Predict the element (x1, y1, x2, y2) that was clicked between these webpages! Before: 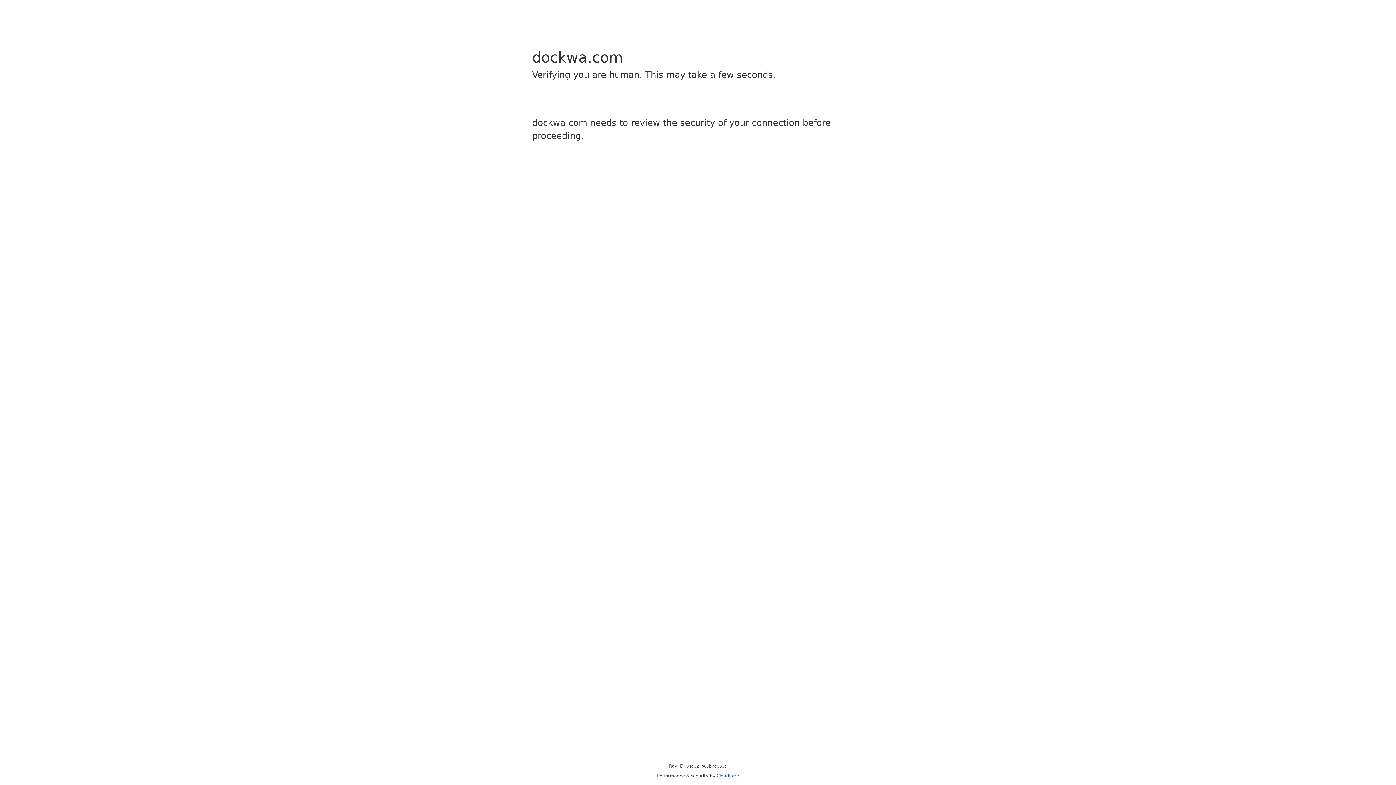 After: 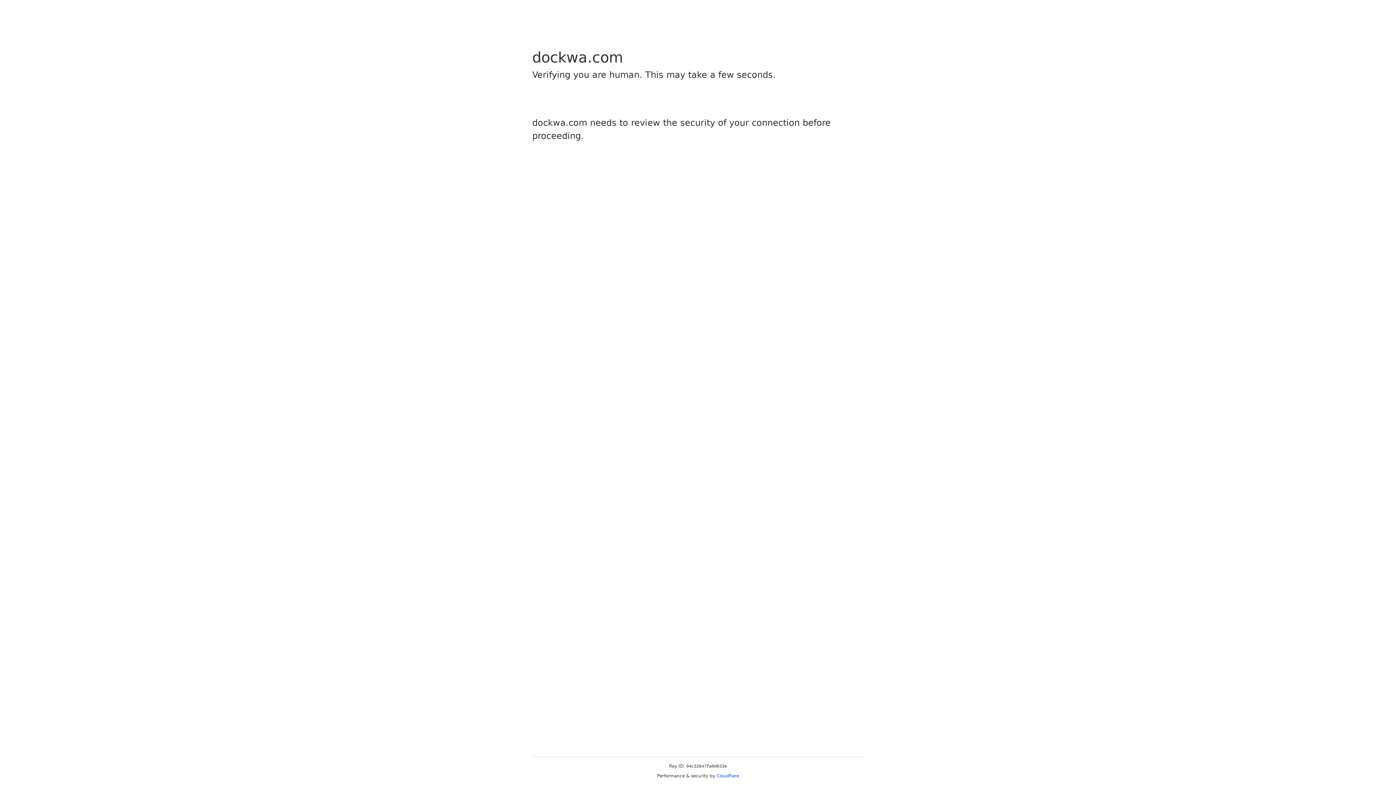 Action: bbox: (716, 773, 739, 778) label: Cloudflare